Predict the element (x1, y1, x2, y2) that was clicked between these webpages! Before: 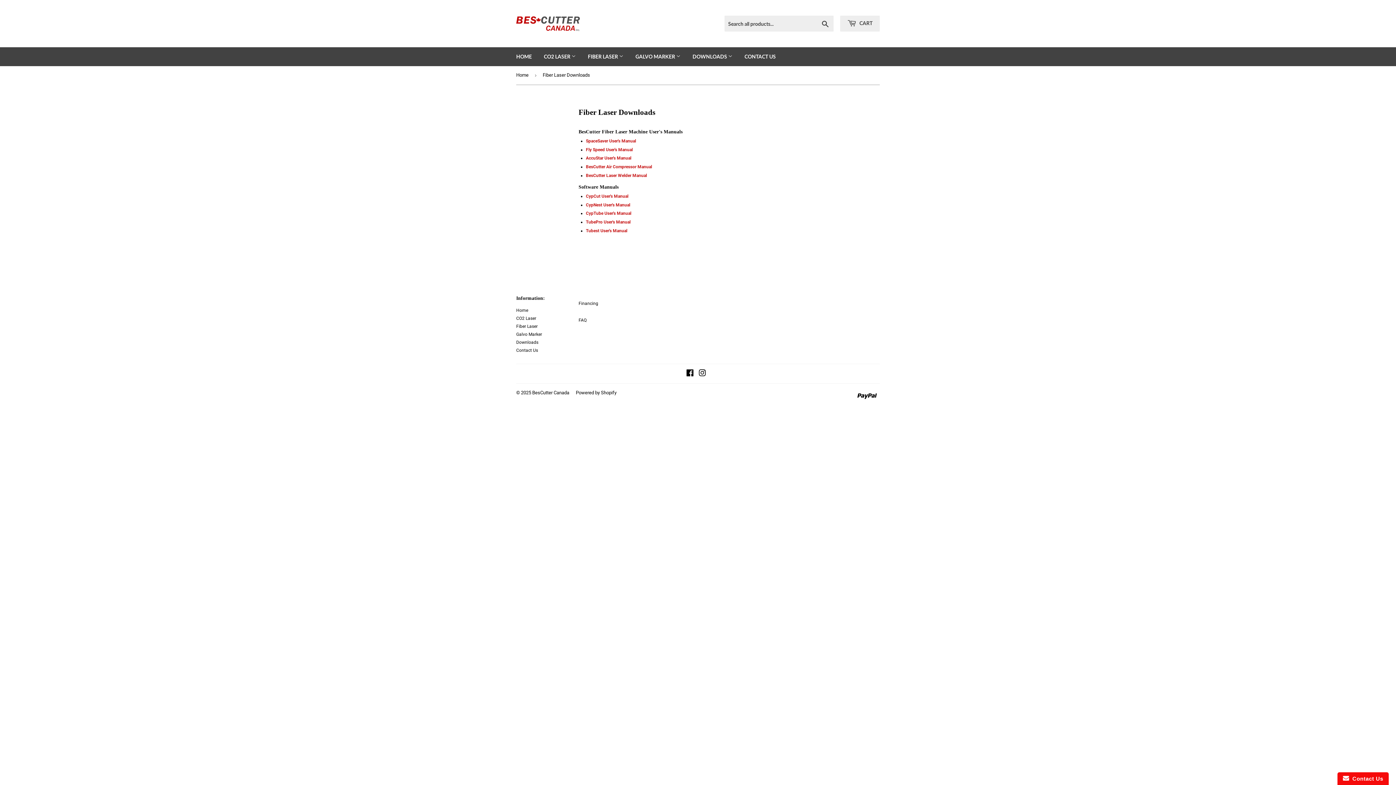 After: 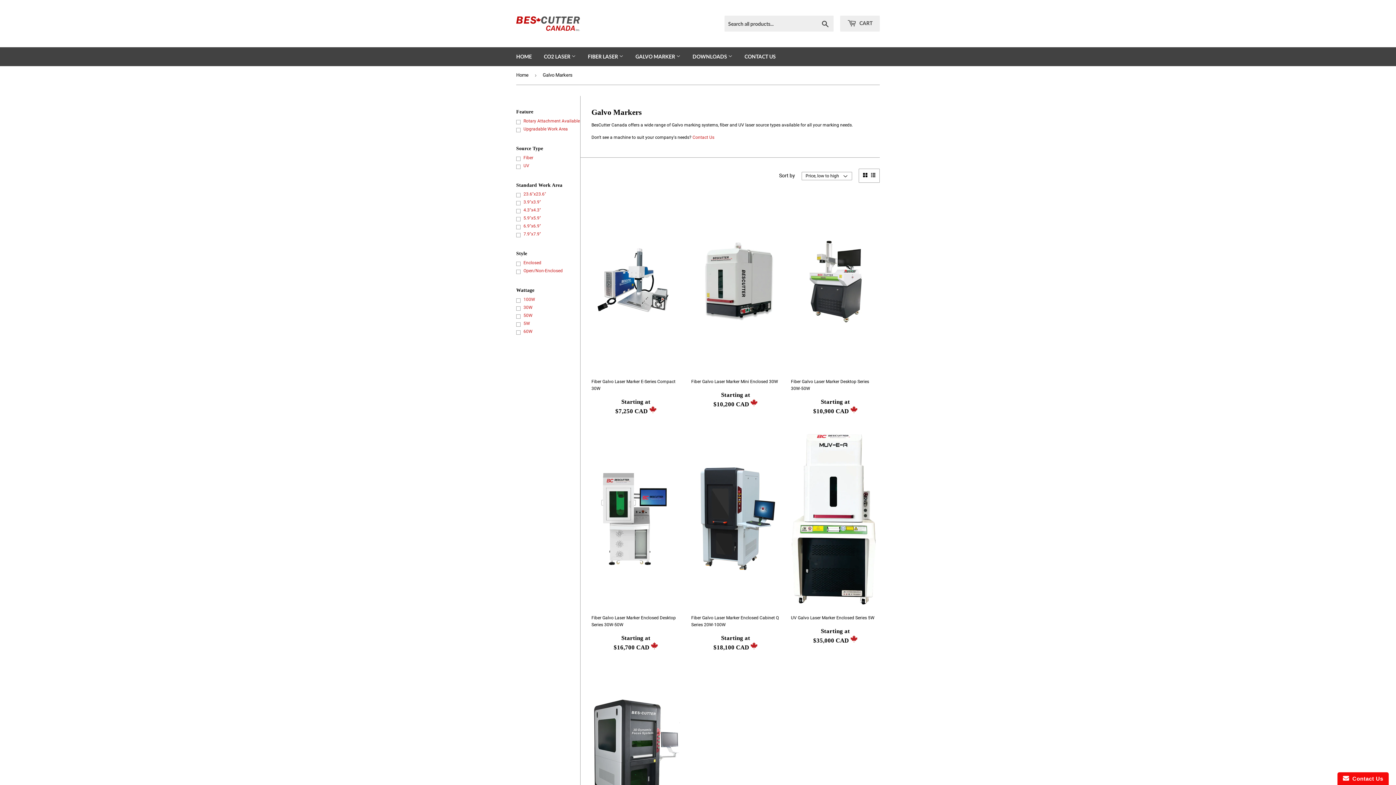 Action: label: GALVO MARKER  bbox: (630, 47, 686, 66)